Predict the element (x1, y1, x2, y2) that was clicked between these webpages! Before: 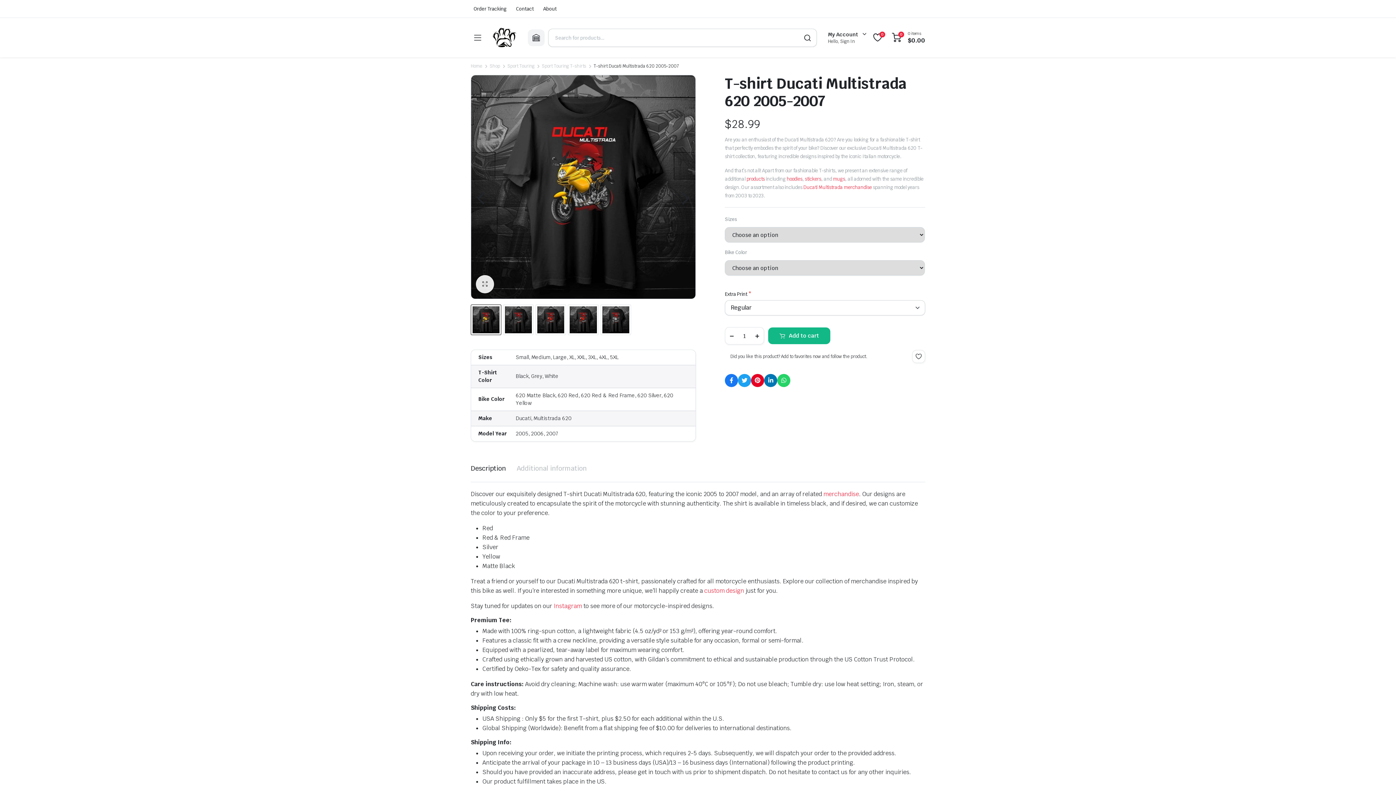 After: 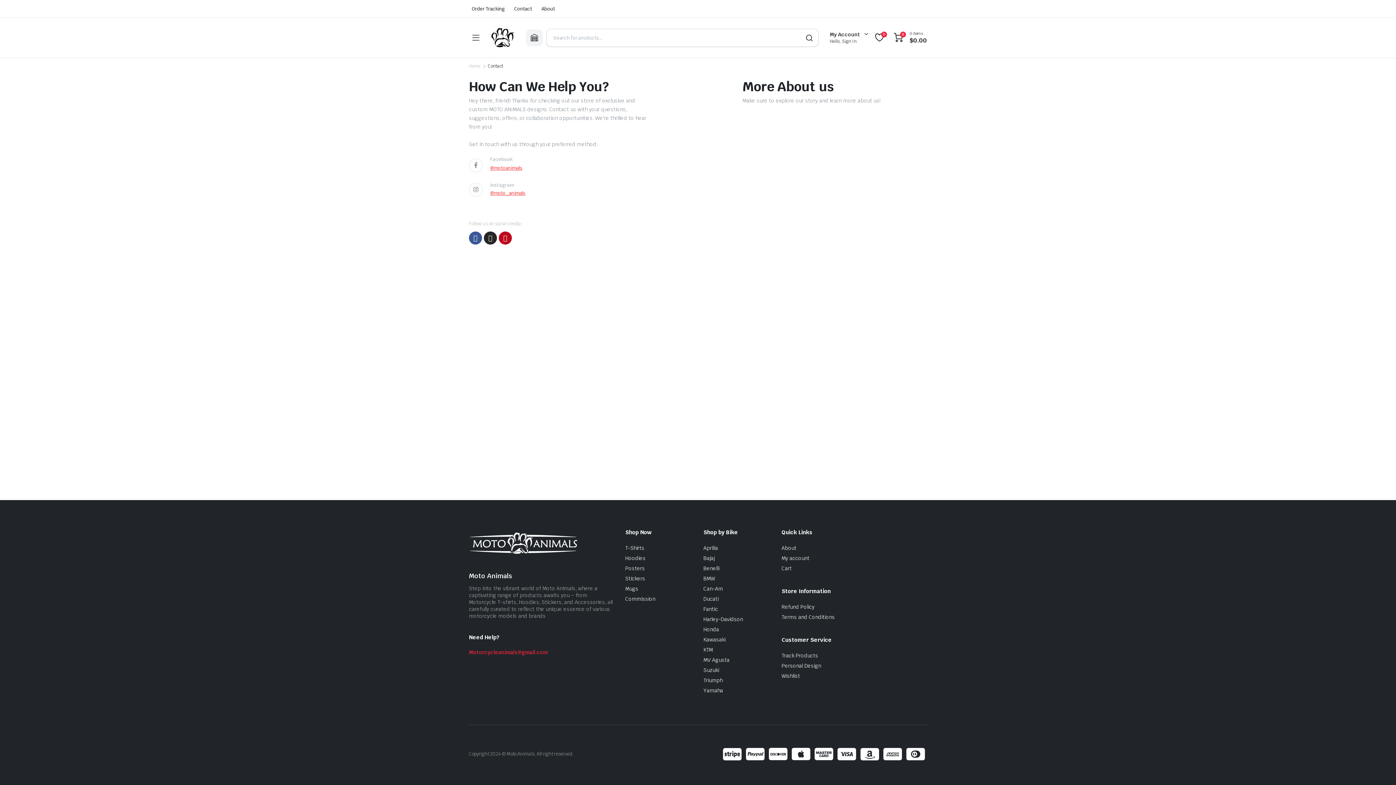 Action: bbox: (511, 0, 538, 17) label: Contact